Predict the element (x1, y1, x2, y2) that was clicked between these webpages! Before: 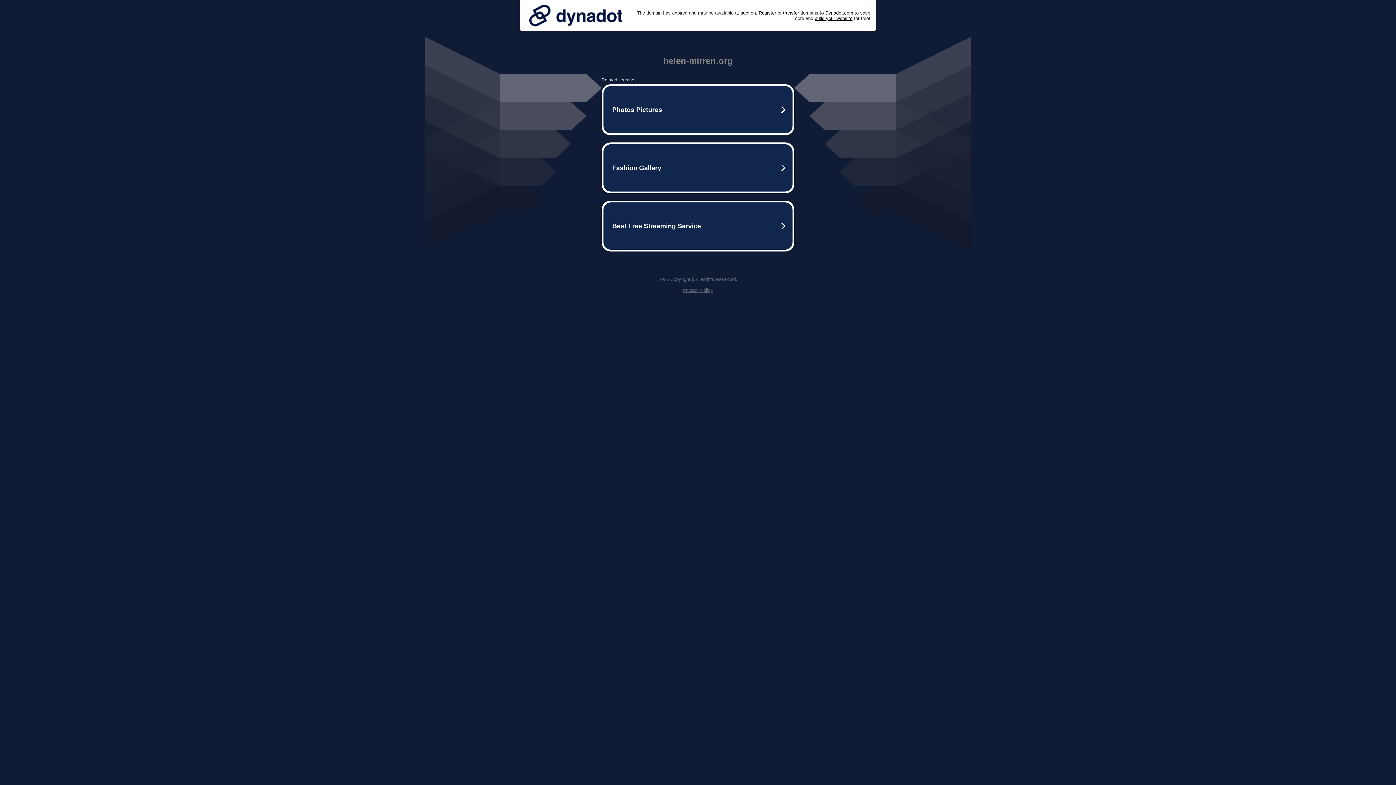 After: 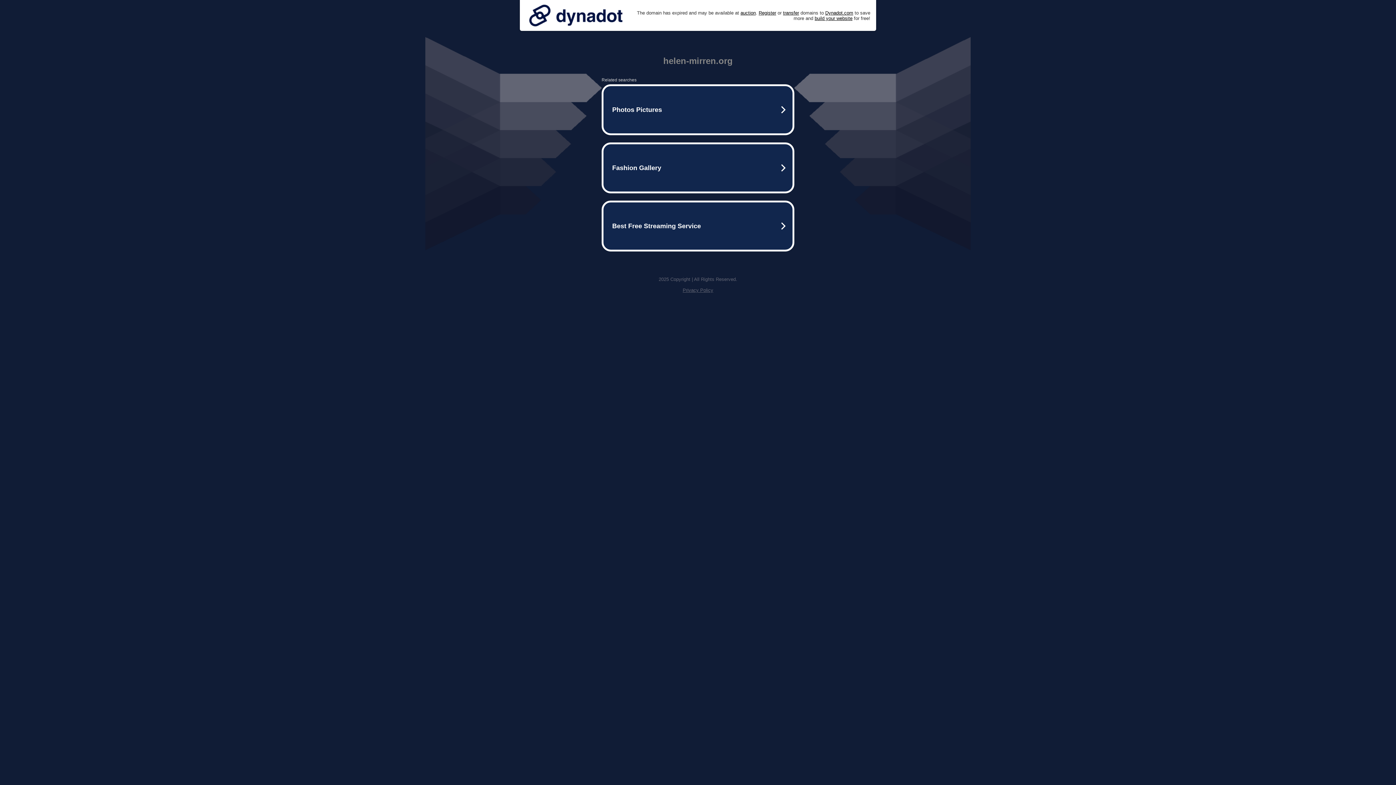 Action: bbox: (525, 0, 626, 30)